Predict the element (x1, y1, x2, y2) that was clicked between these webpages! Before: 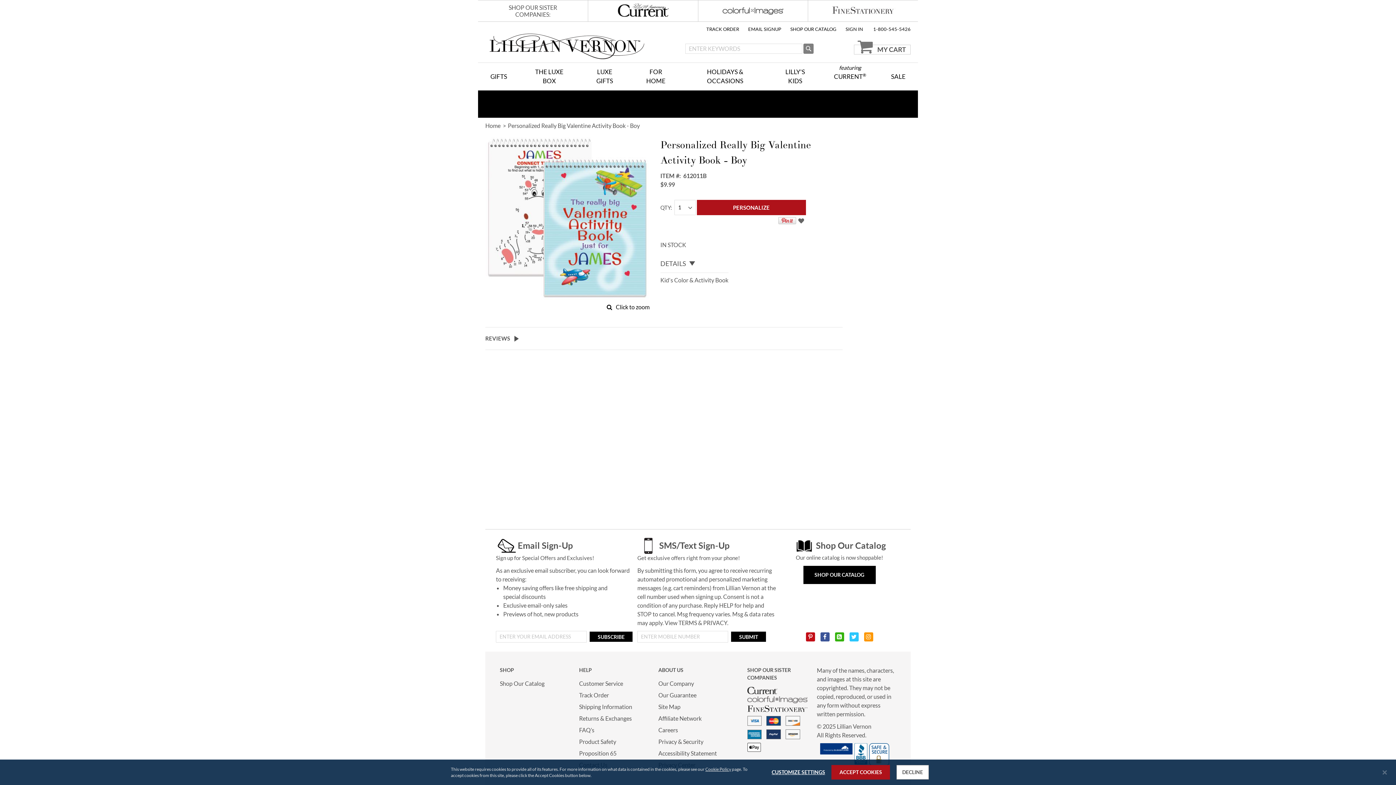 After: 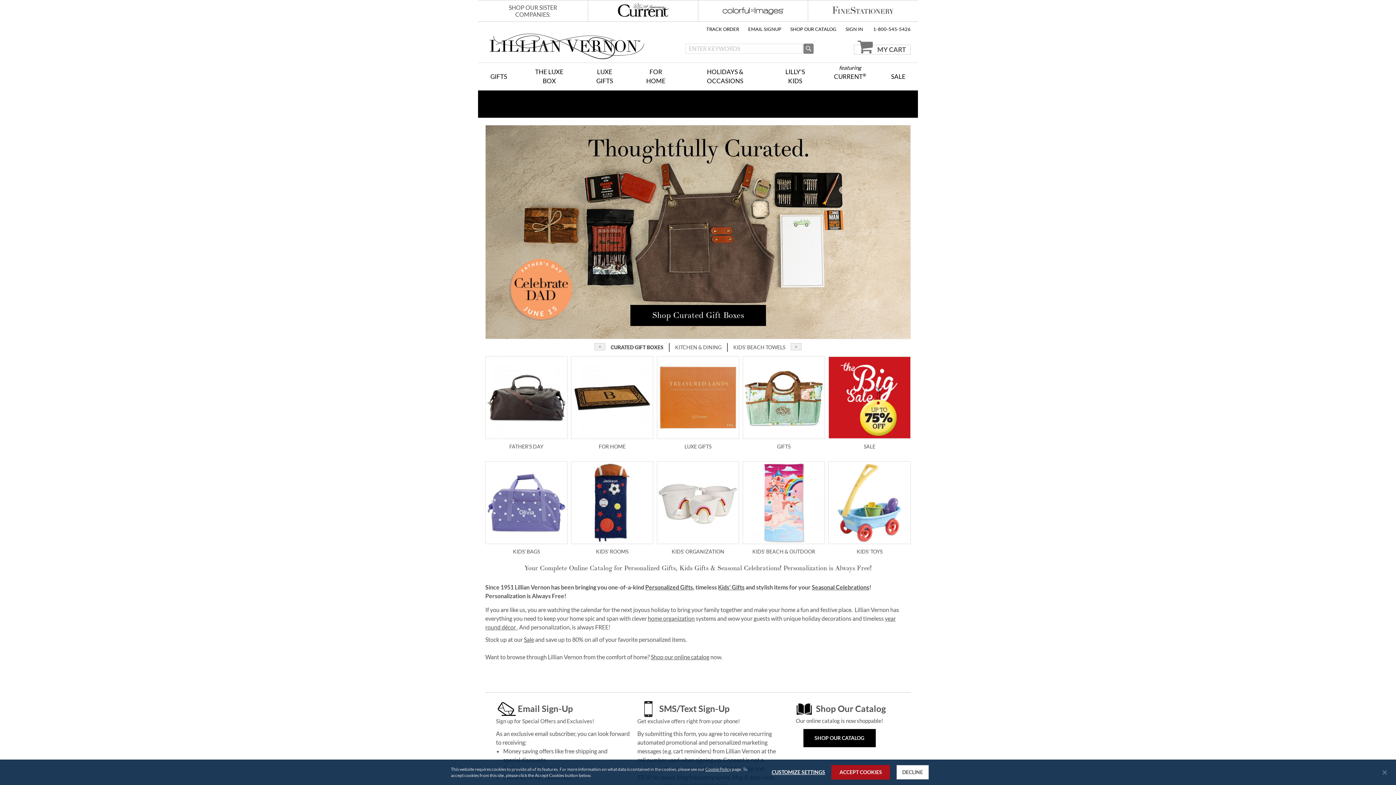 Action: bbox: (485, 121, 500, 130) label: Home